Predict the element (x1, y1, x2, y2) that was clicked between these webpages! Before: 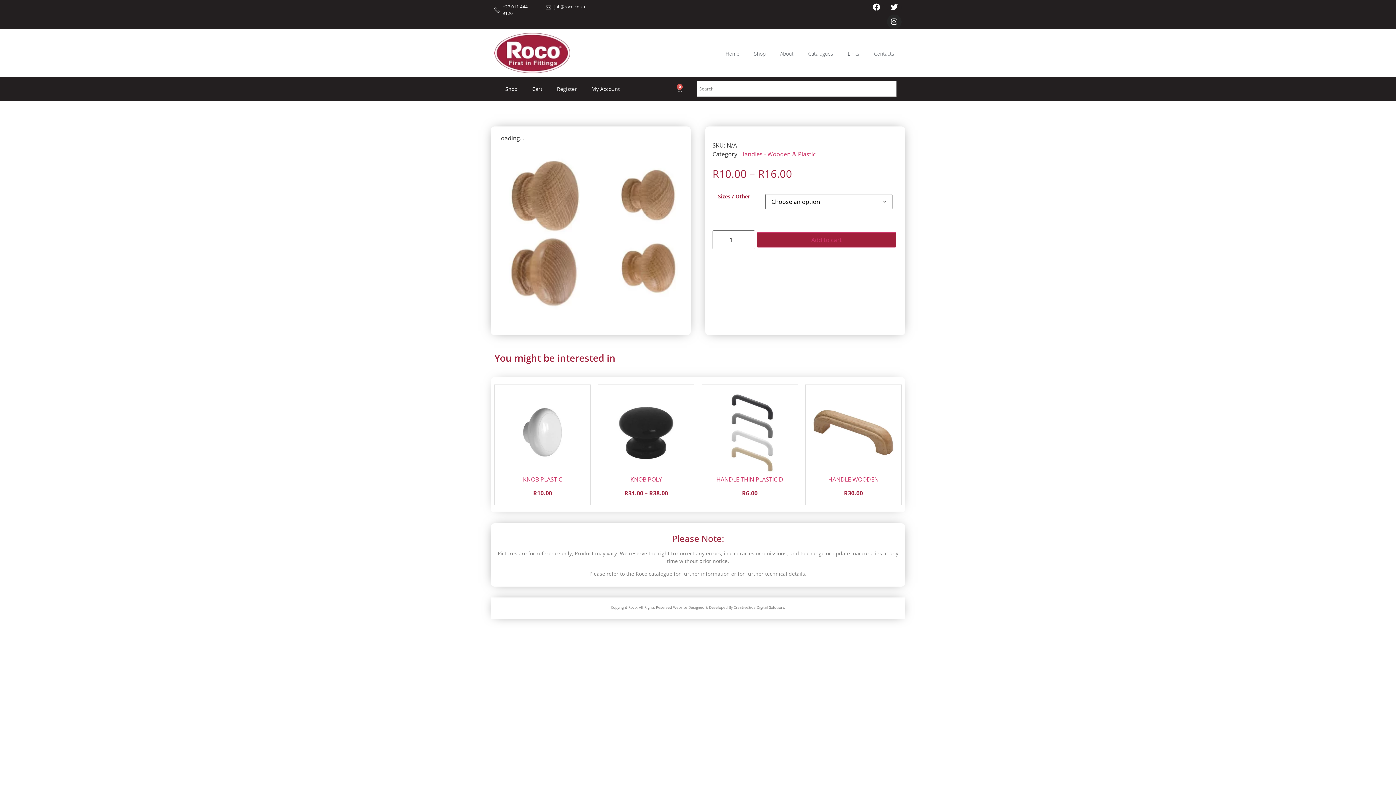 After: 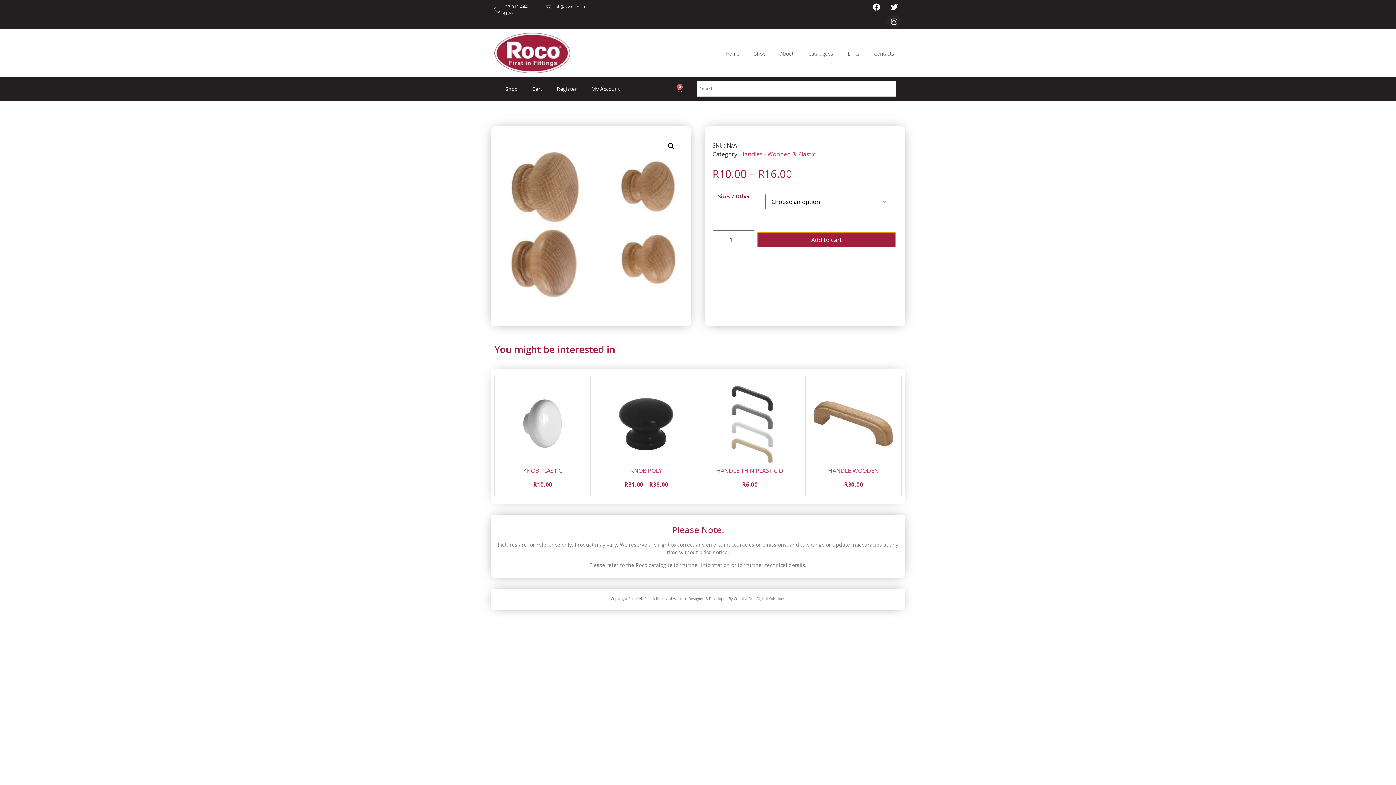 Action: label: Add to cart bbox: (757, 232, 896, 247)